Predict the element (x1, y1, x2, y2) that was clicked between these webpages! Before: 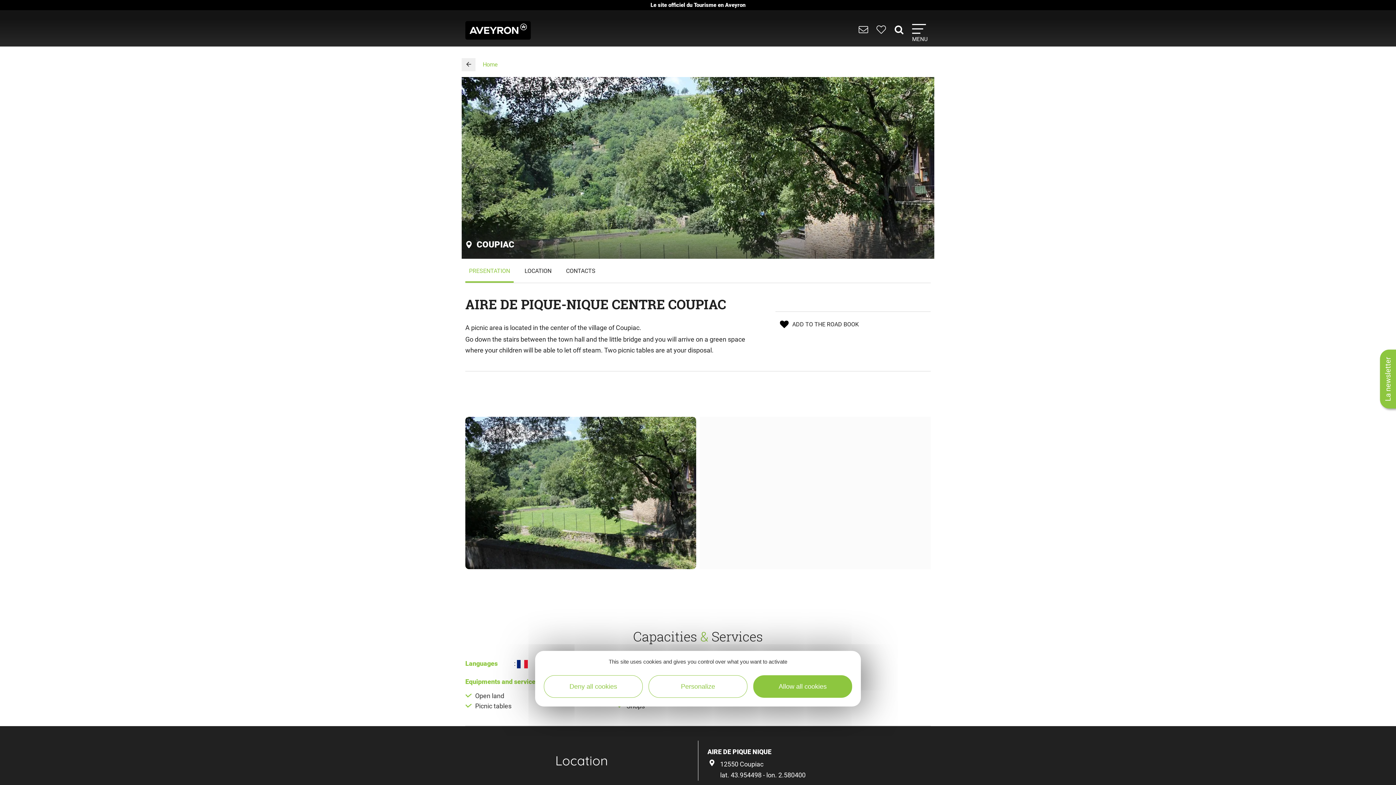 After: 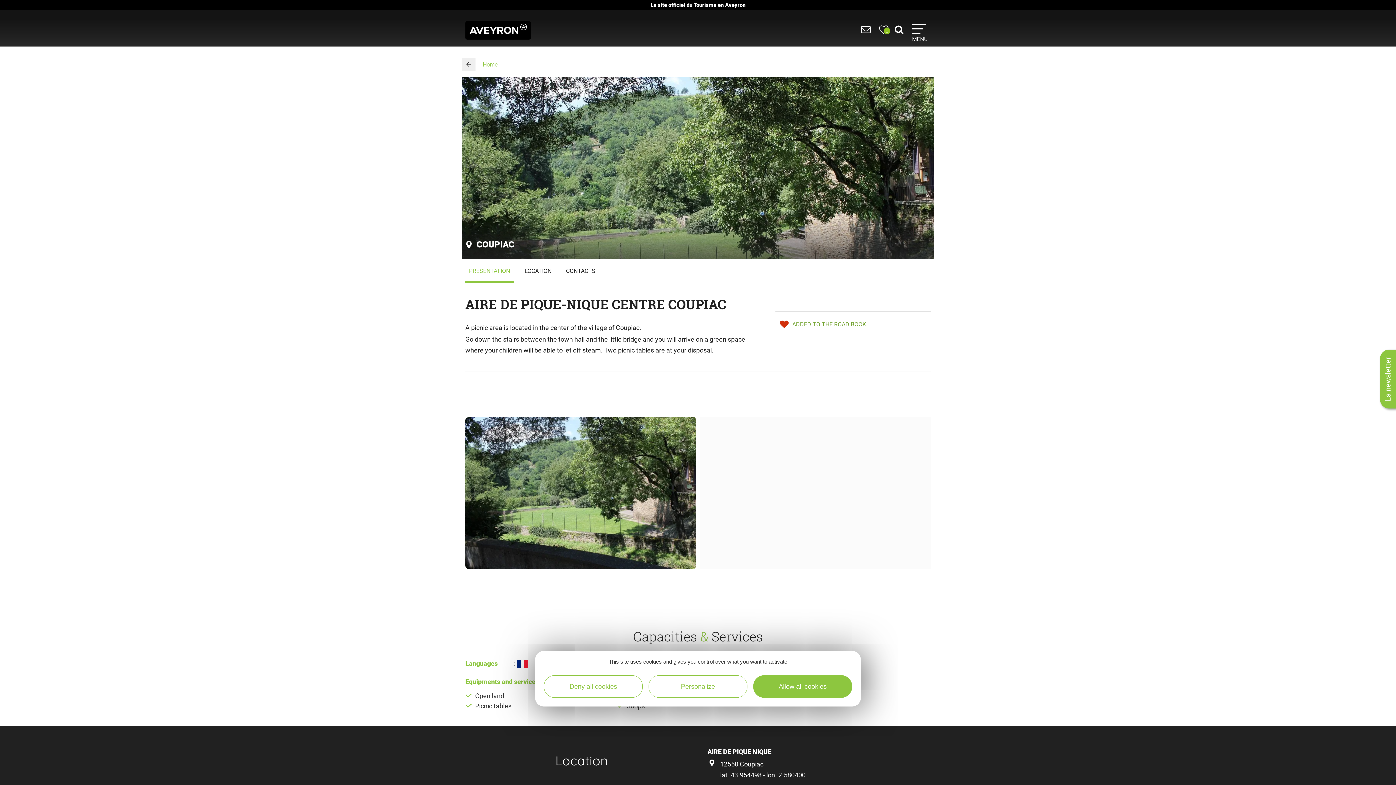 Action: label: ADD TO THE ROAD BOOK bbox: (792, 321, 859, 328)